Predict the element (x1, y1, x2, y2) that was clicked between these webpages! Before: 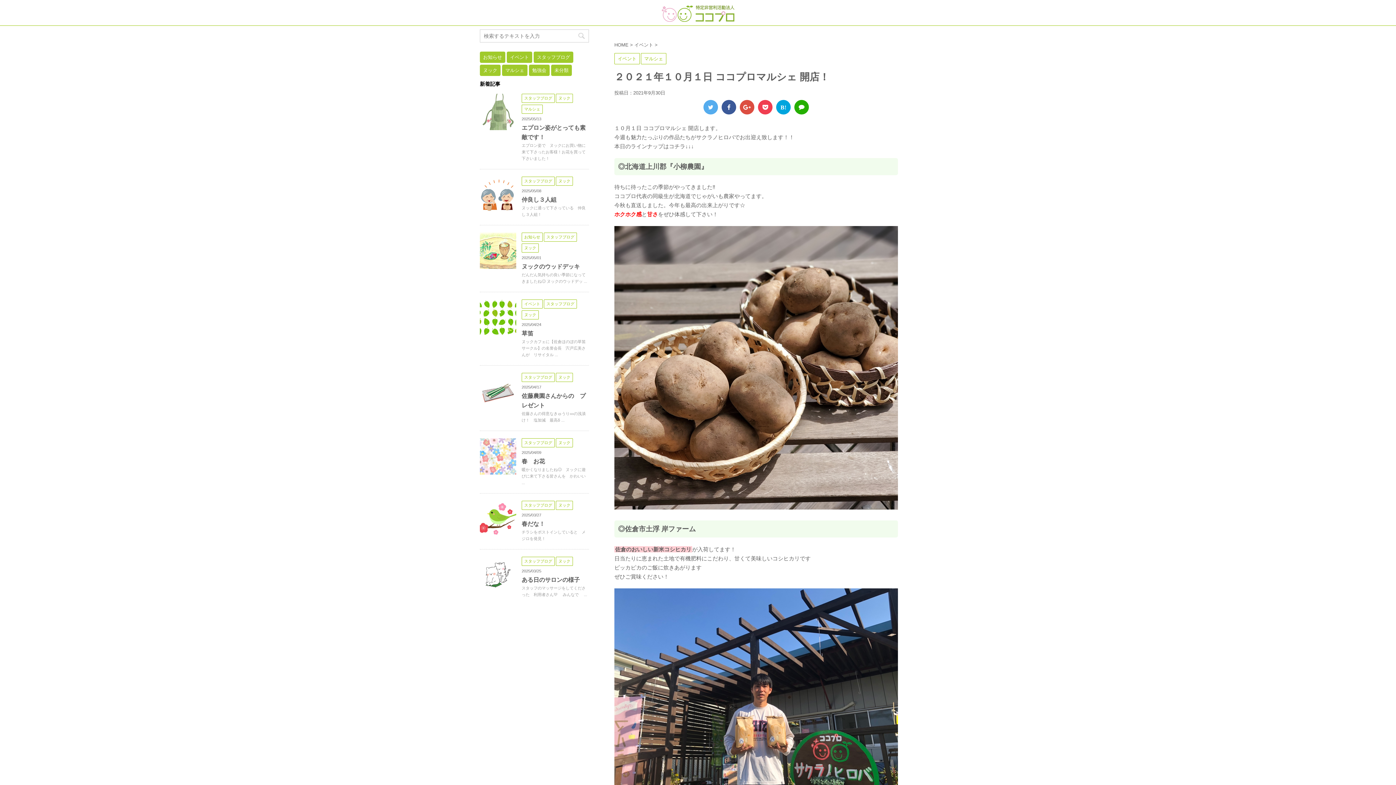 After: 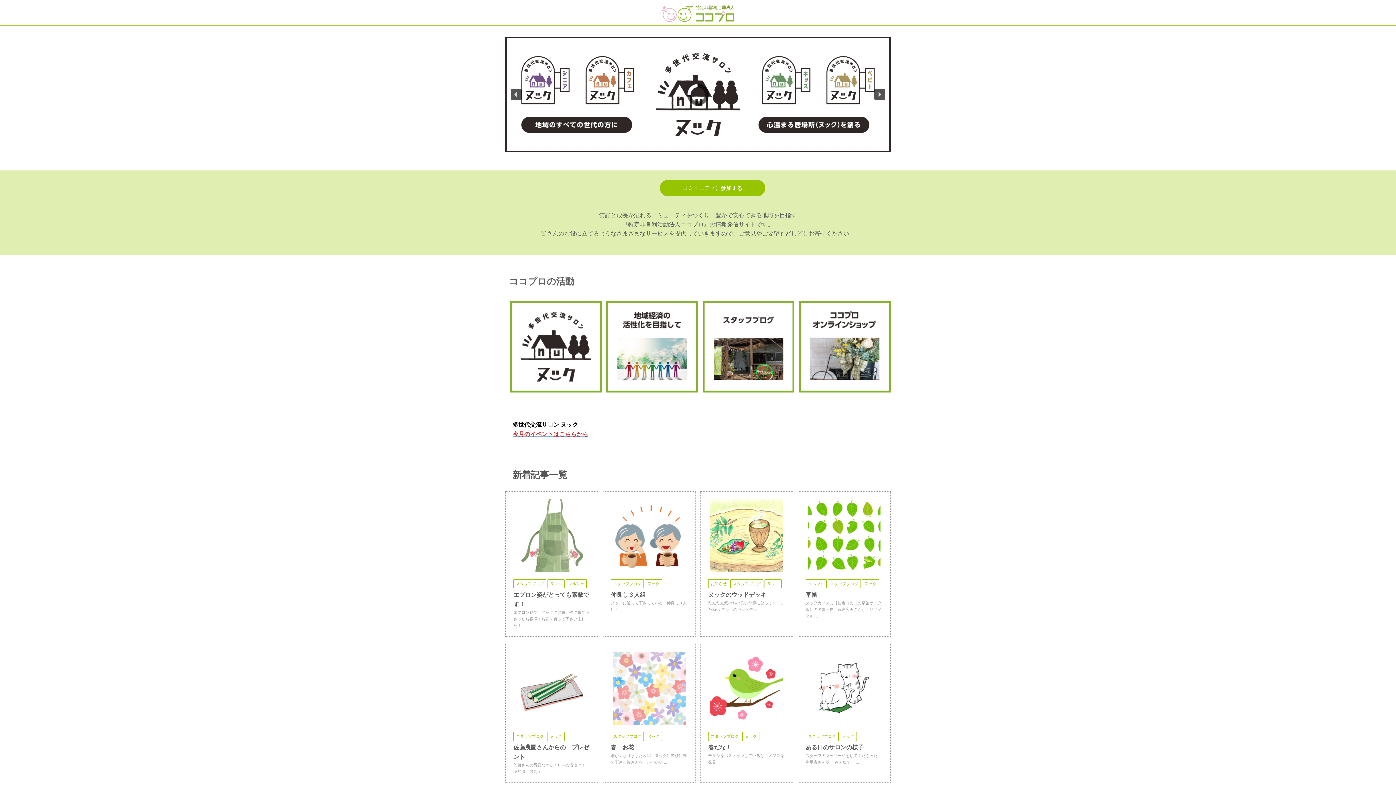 Action: label: HOME bbox: (614, 42, 628, 47)